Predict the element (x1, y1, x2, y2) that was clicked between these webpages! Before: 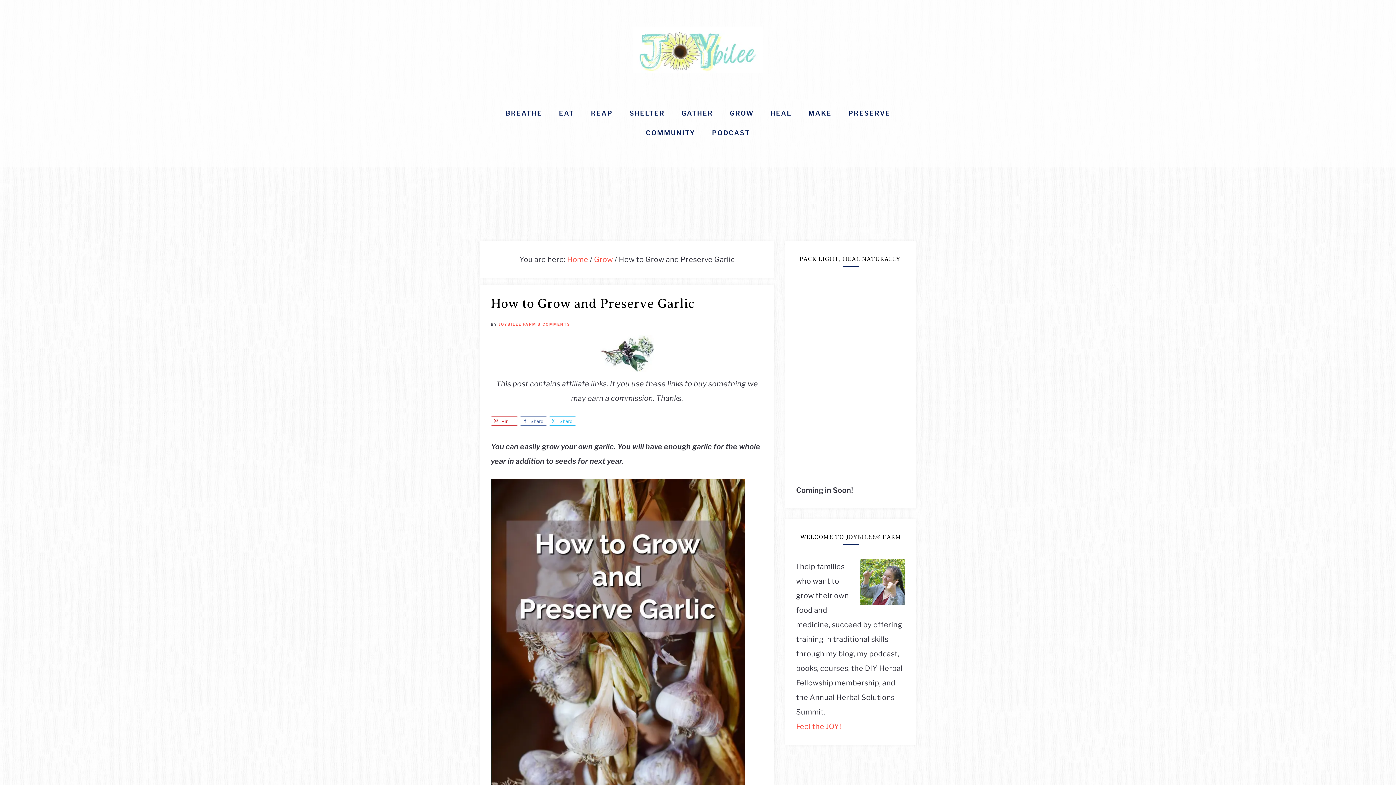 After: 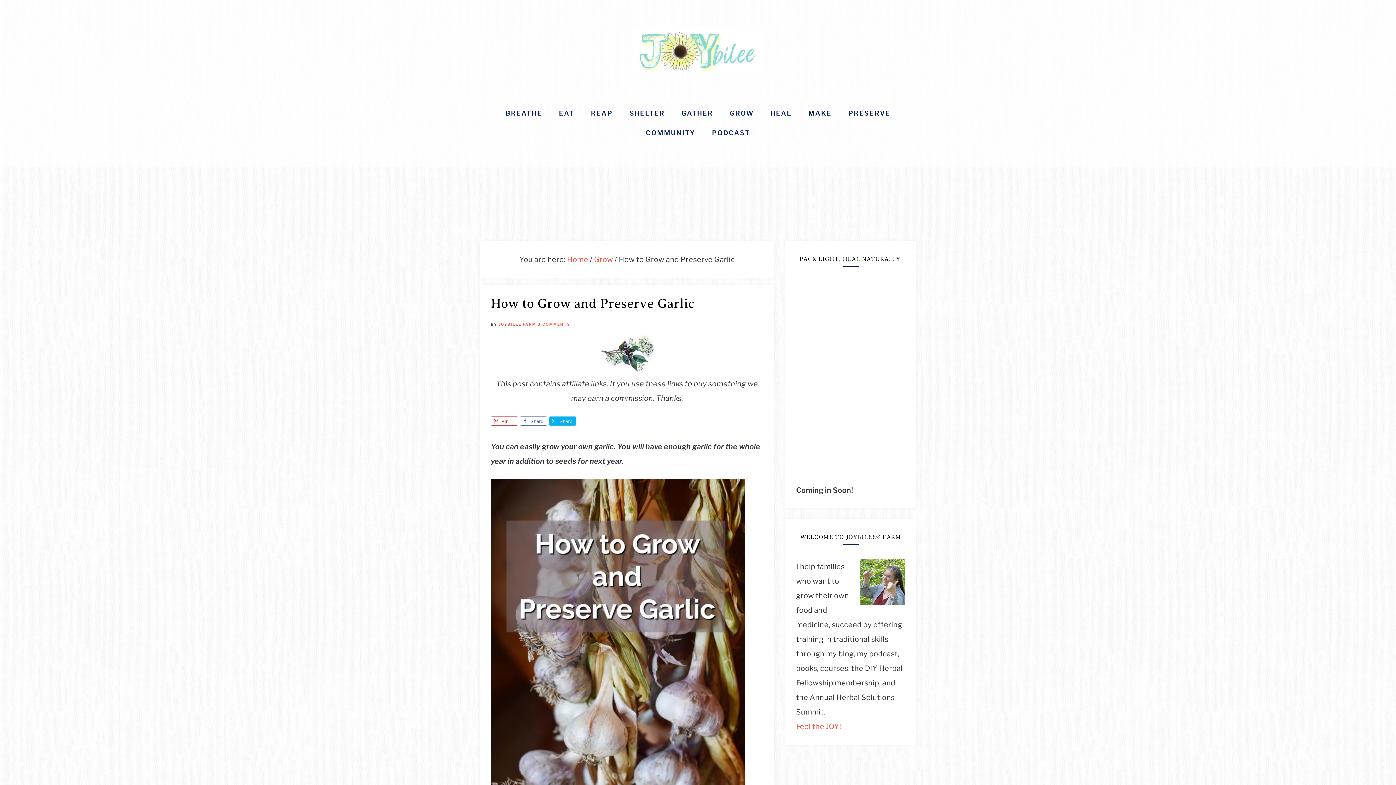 Action: bbox: (549, 416, 576, 425) label: Share